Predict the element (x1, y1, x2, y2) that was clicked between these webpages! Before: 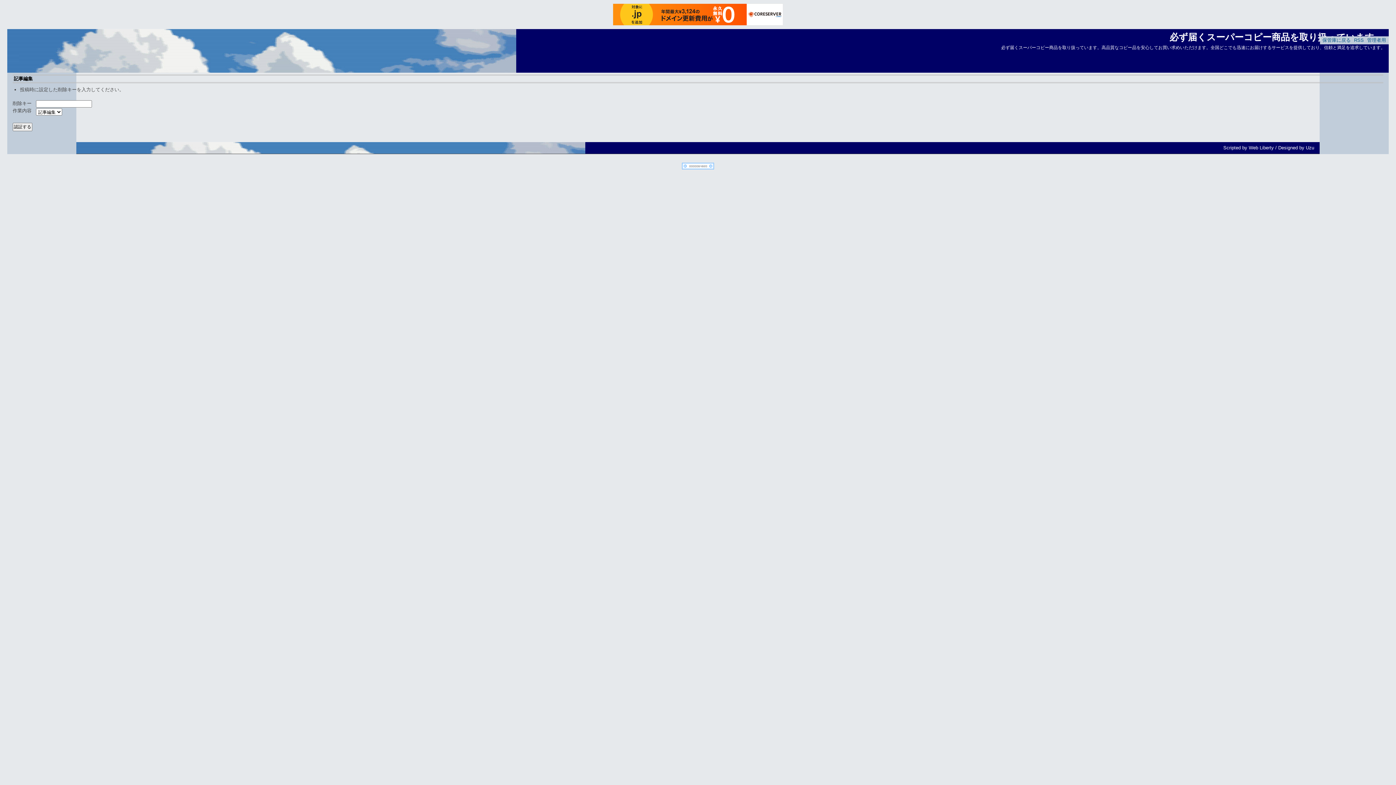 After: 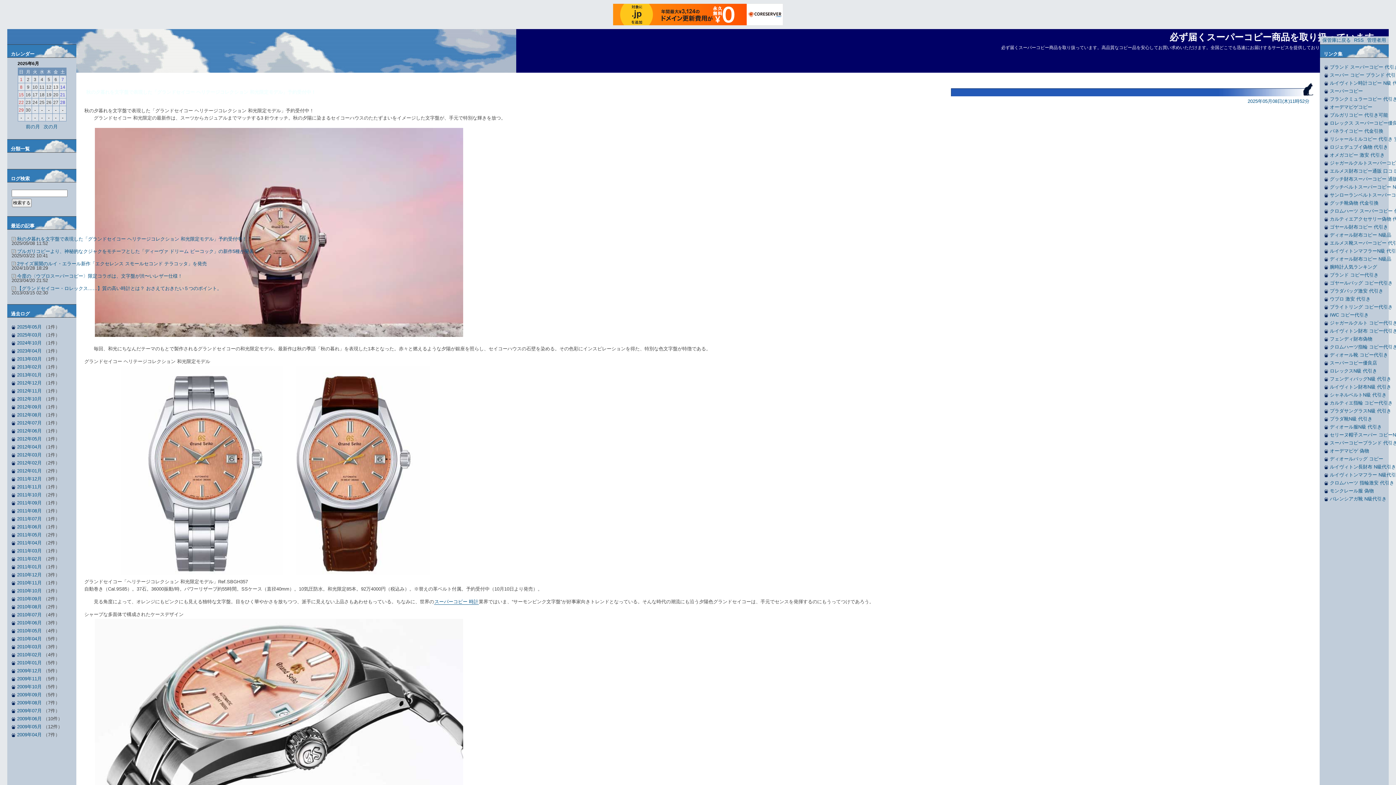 Action: label: 必ず届くスーパーコピー商品を取り扱っています。 bbox: (1169, 32, 1383, 42)